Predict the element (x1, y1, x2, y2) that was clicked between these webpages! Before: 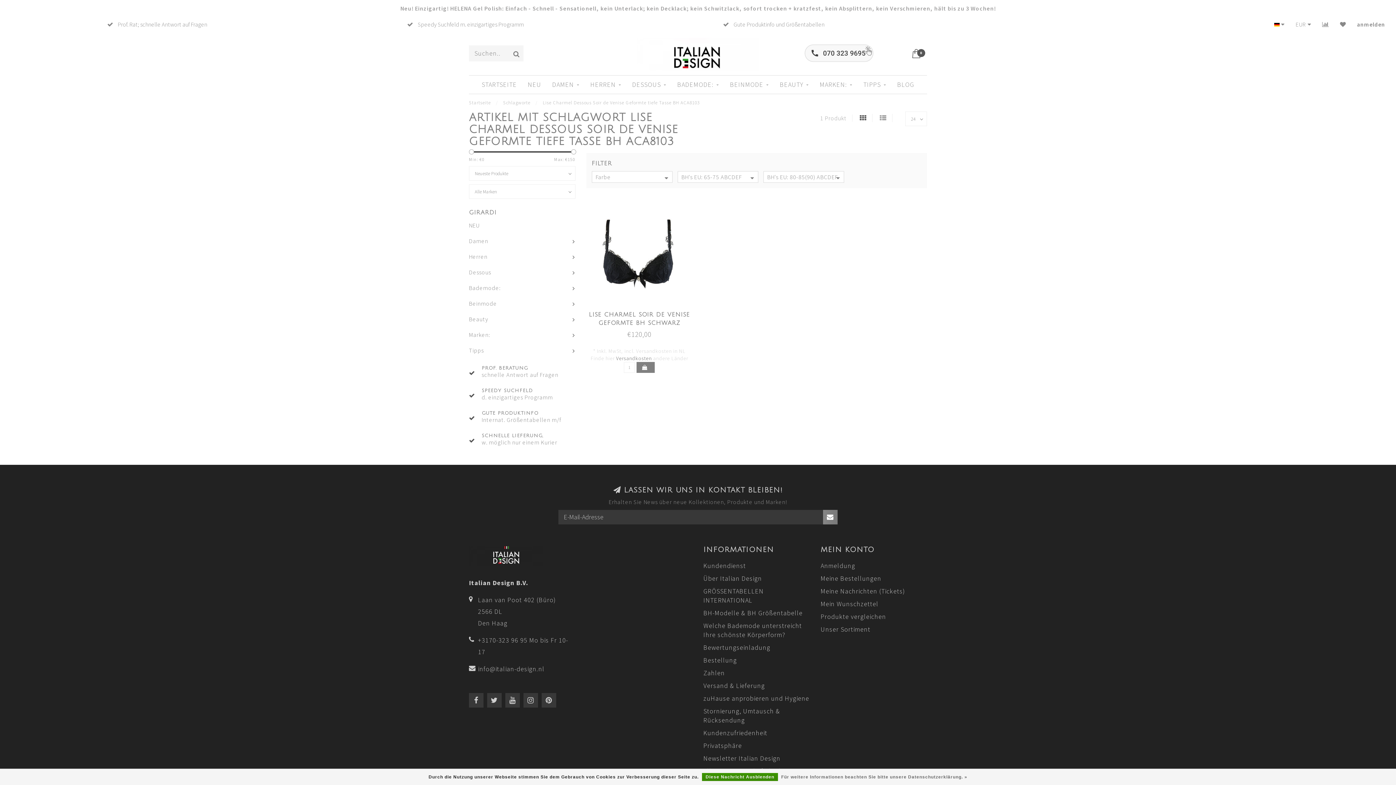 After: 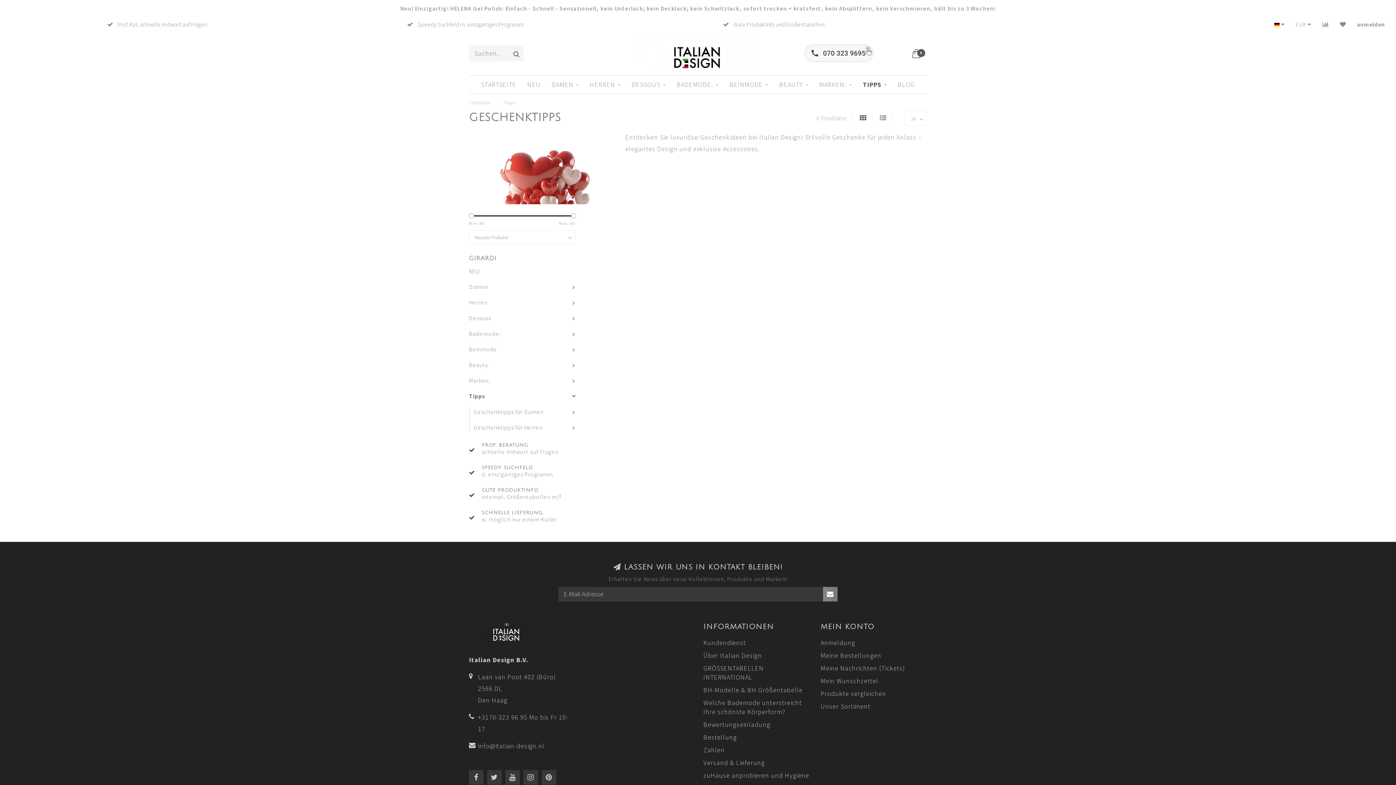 Action: bbox: (469, 346, 484, 354) label: Tipps